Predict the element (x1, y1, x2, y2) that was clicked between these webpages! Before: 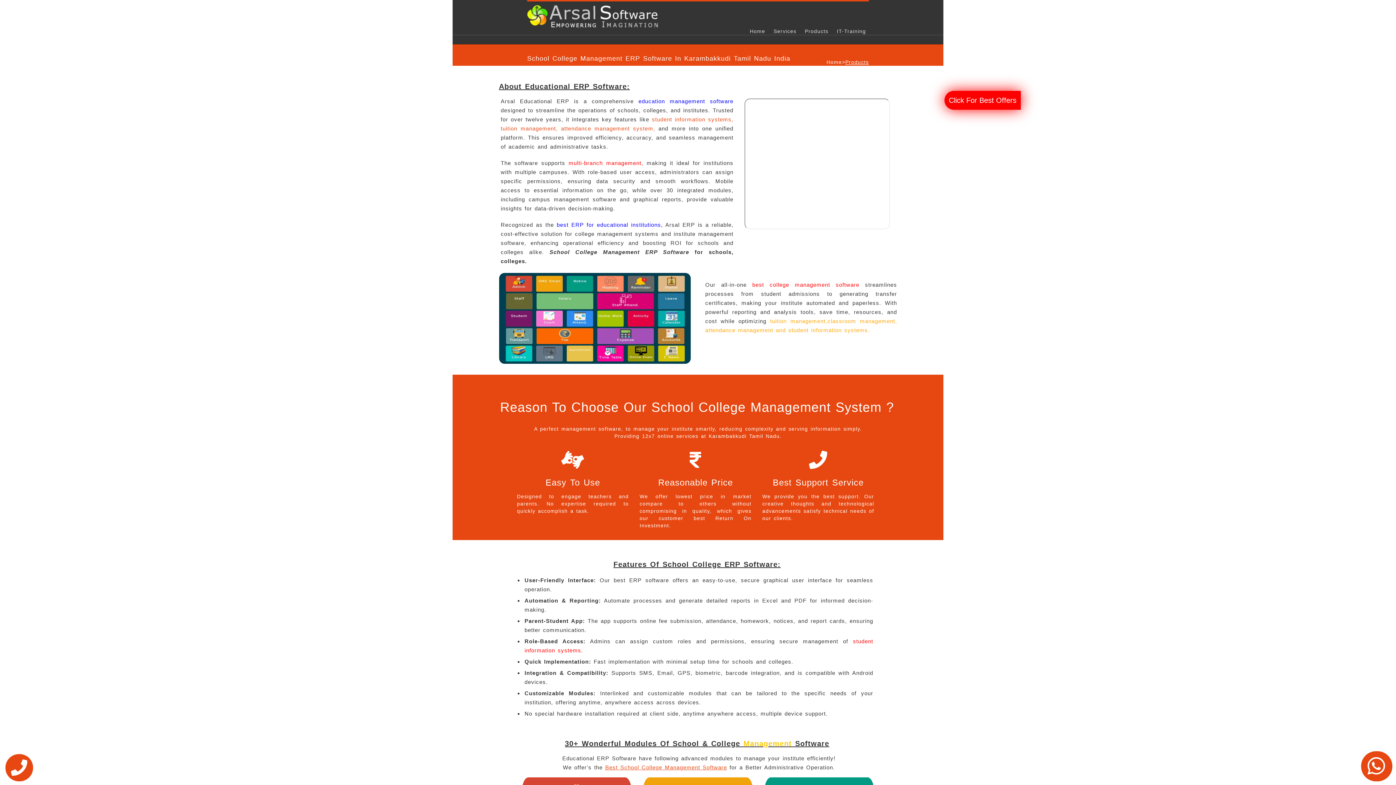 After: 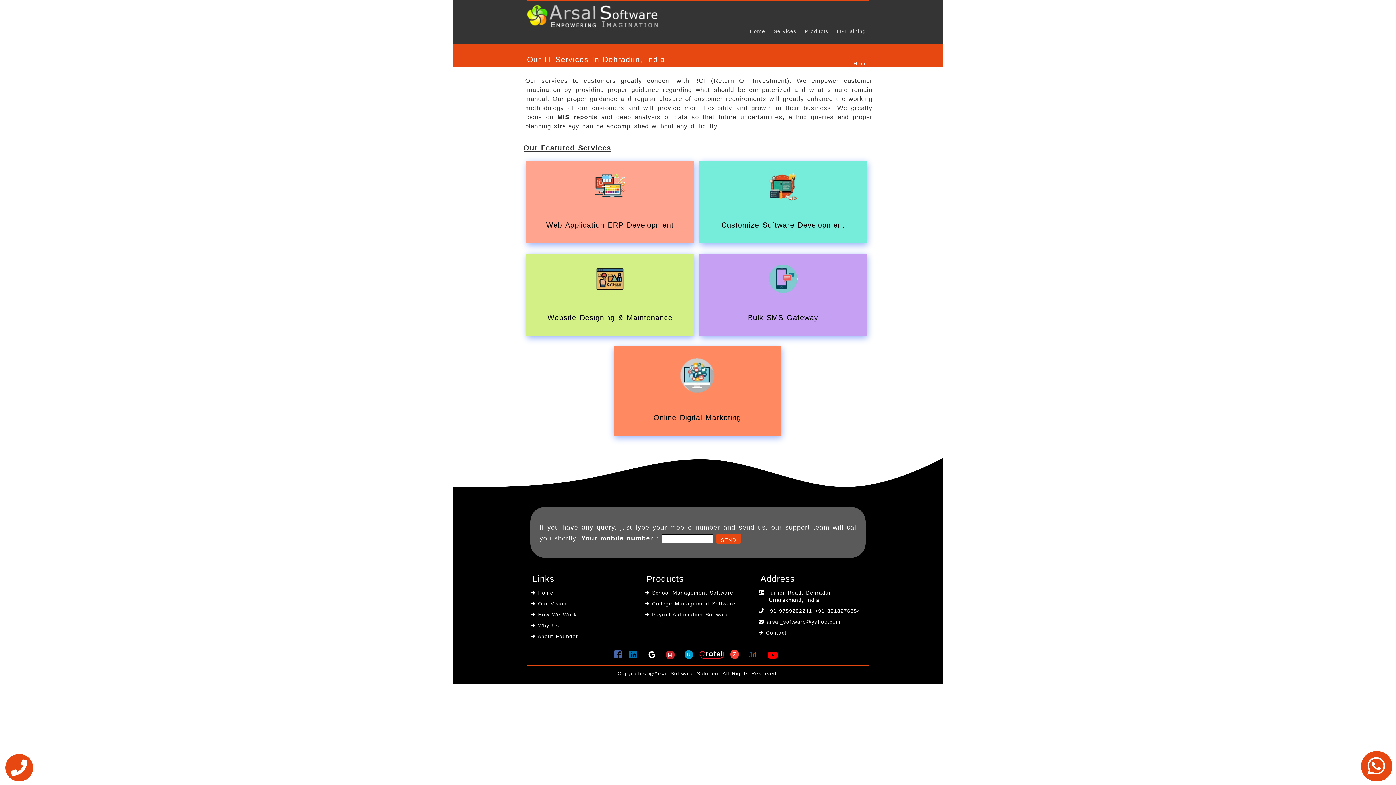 Action: label: Services bbox: (770, 28, 799, 34)